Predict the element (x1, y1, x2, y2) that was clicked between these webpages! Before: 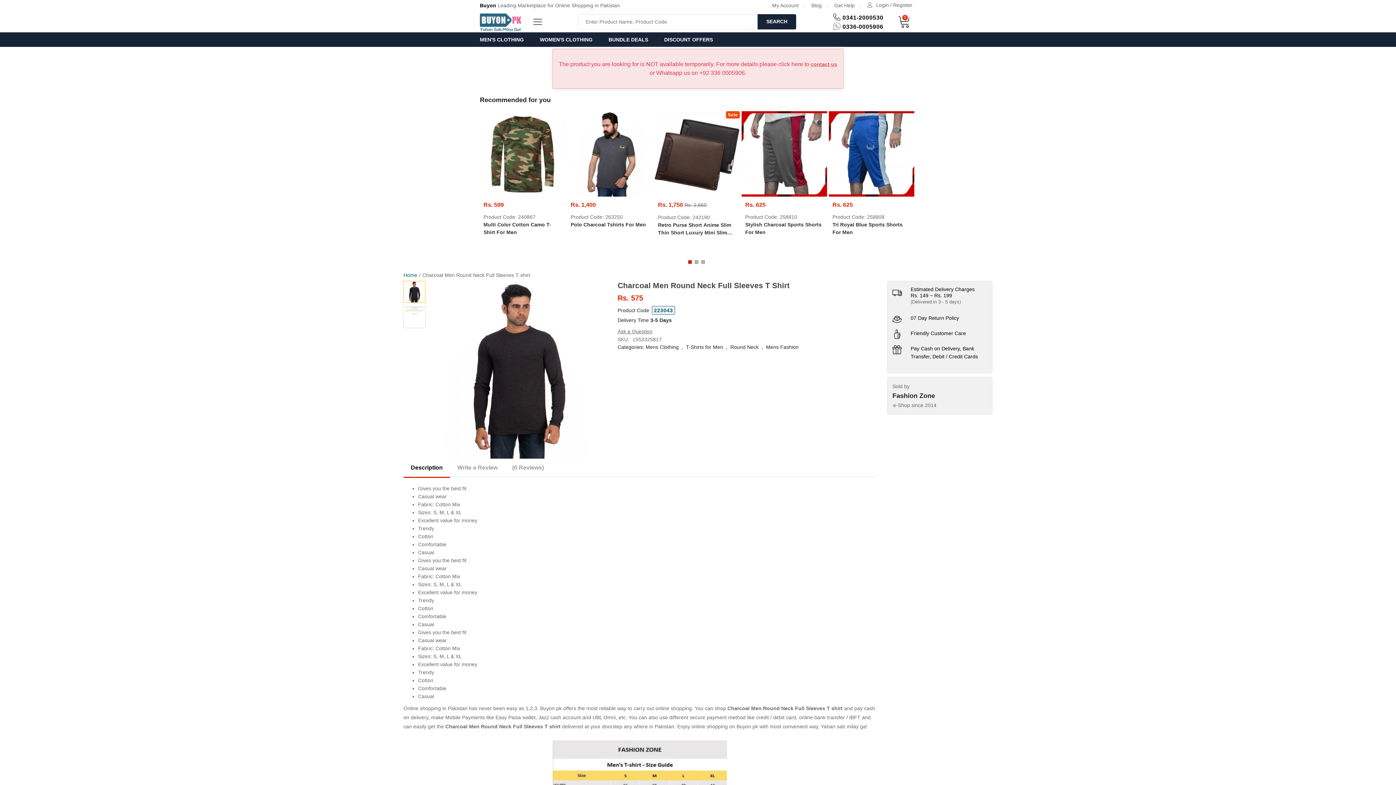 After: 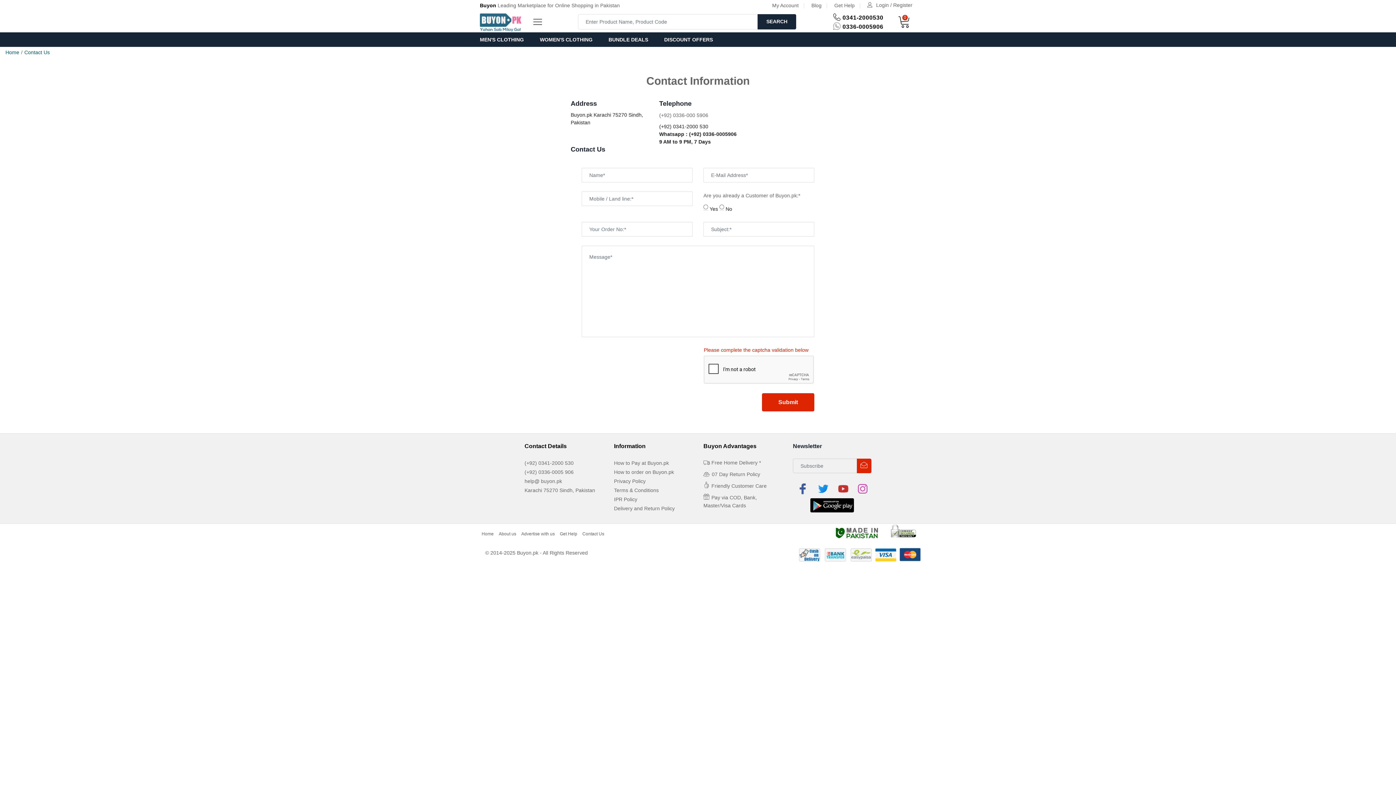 Action: label: contact us bbox: (810, 61, 837, 67)